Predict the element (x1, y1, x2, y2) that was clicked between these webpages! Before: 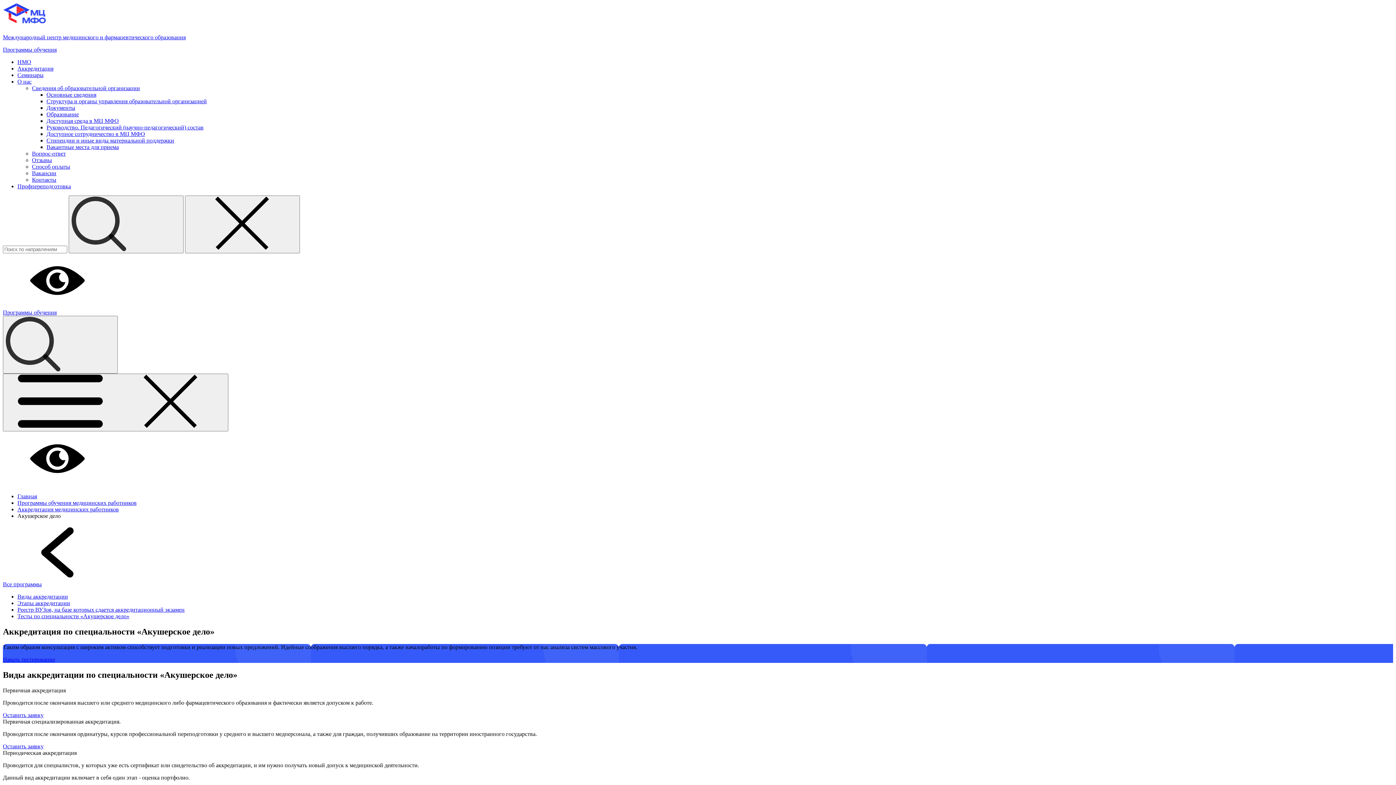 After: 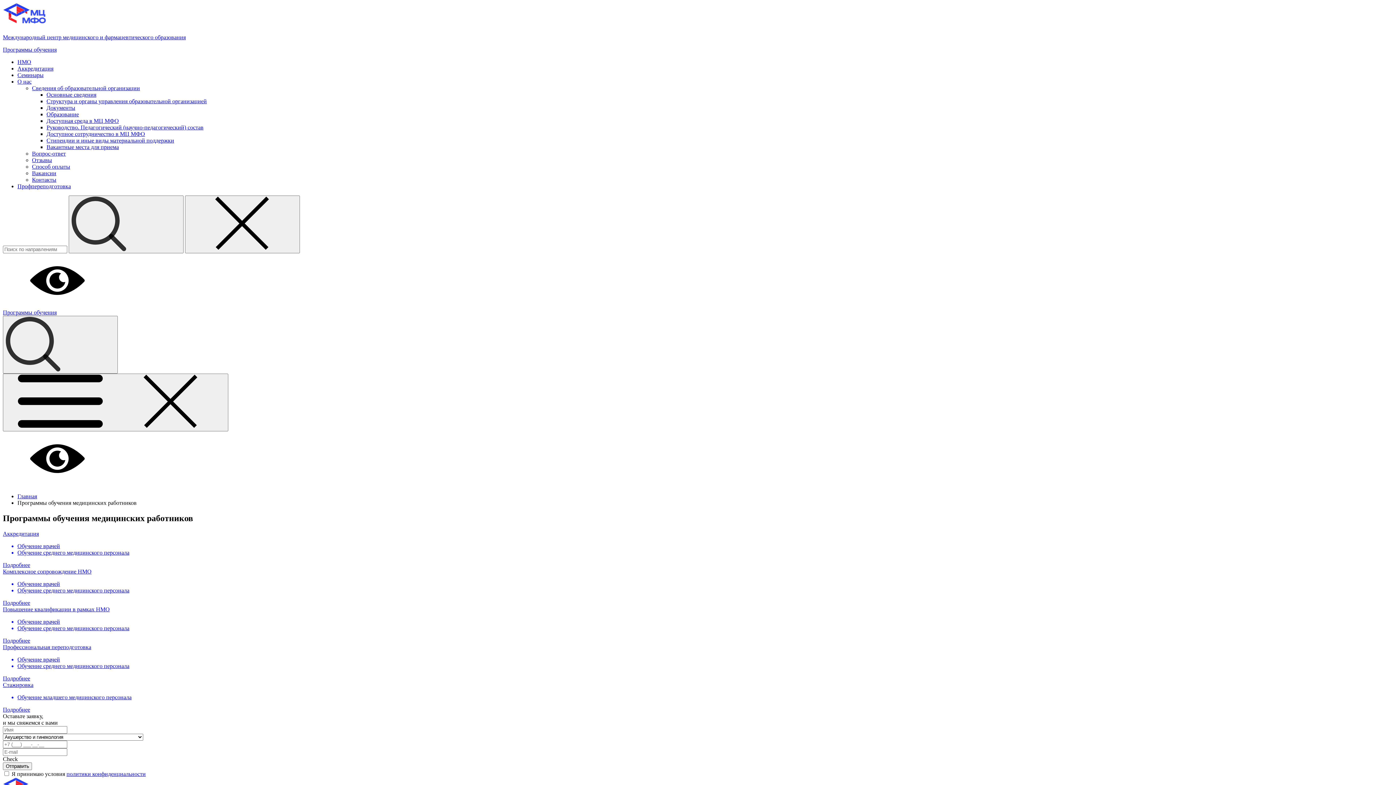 Action: bbox: (2, 525, 1393, 588) label: Все программы